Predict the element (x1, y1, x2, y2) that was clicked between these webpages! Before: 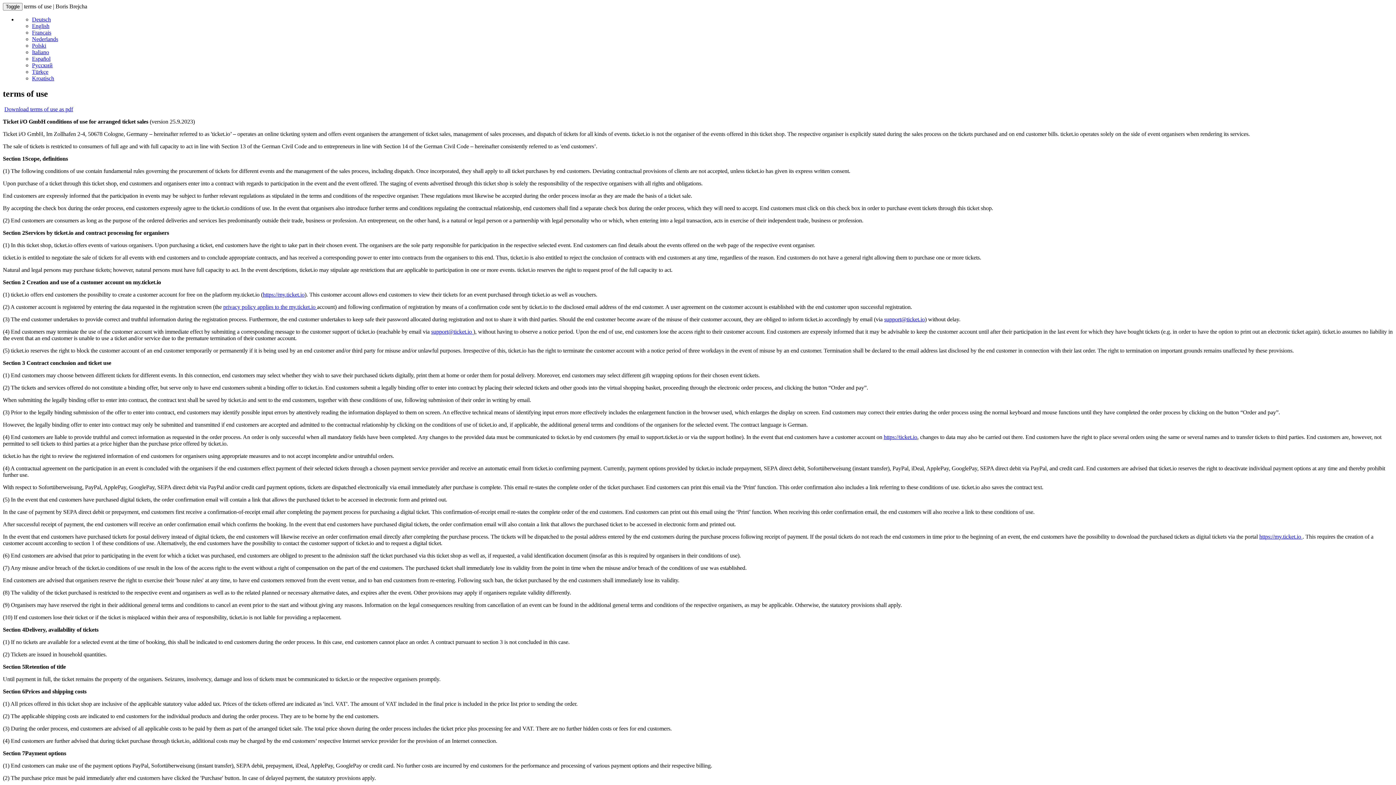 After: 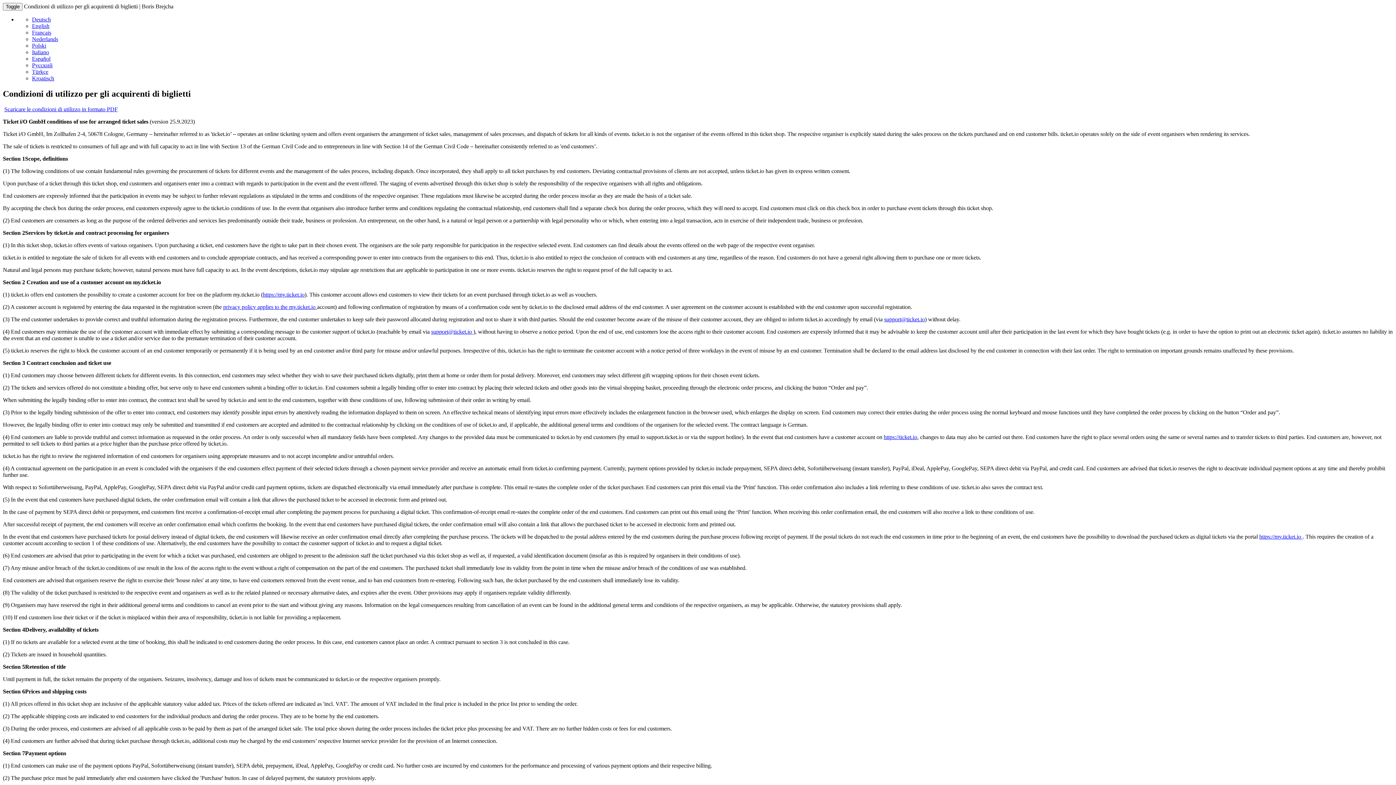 Action: label: Italiano bbox: (32, 49, 49, 55)